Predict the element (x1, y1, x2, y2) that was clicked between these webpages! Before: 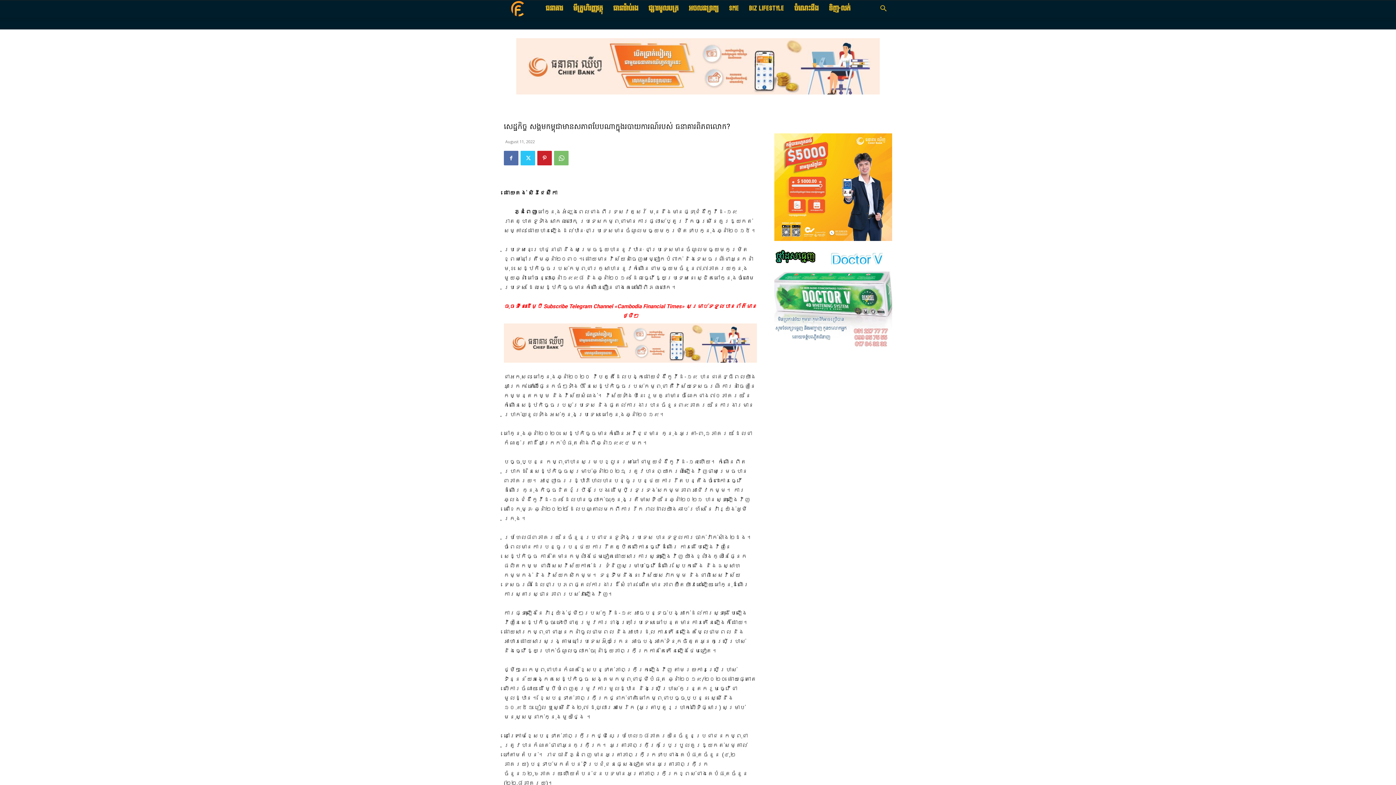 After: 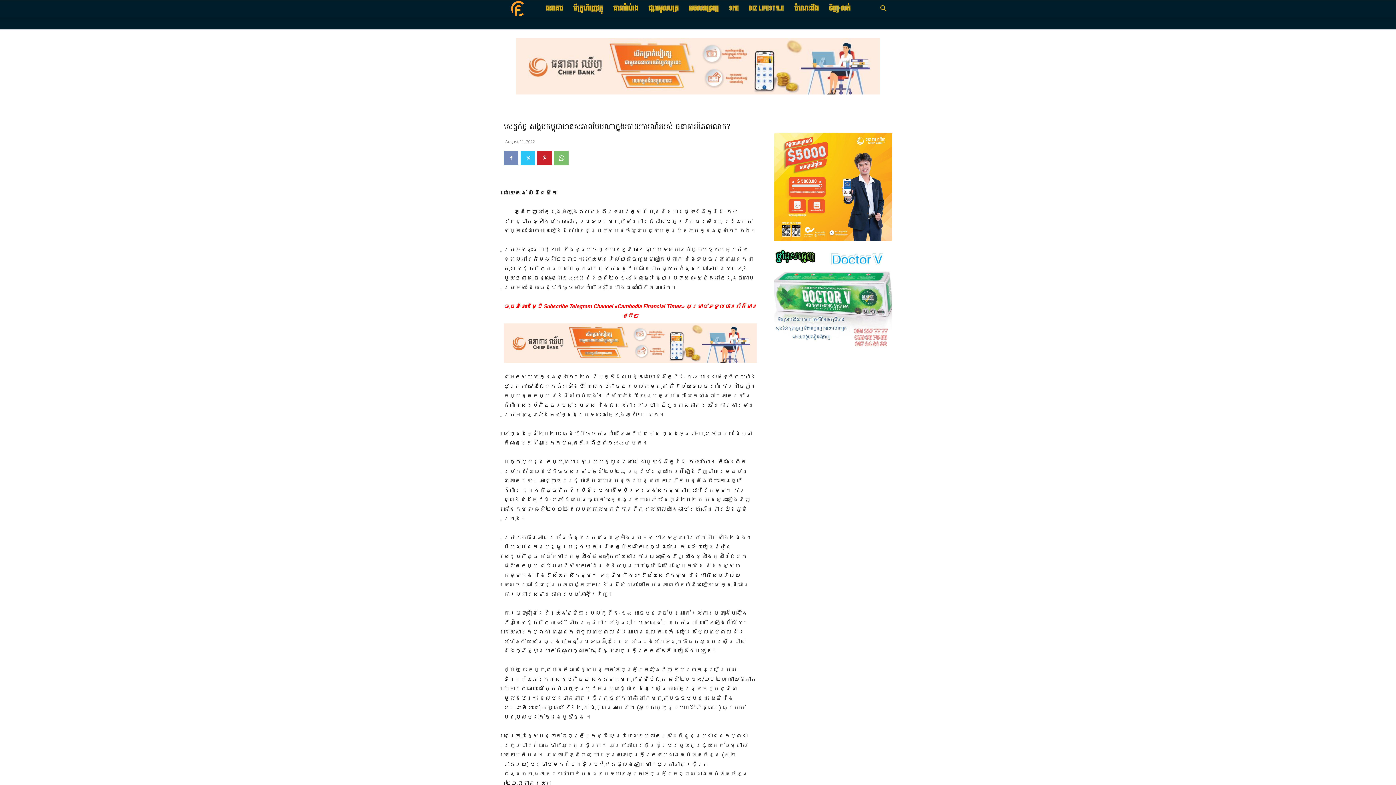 Action: bbox: (504, 150, 518, 165)